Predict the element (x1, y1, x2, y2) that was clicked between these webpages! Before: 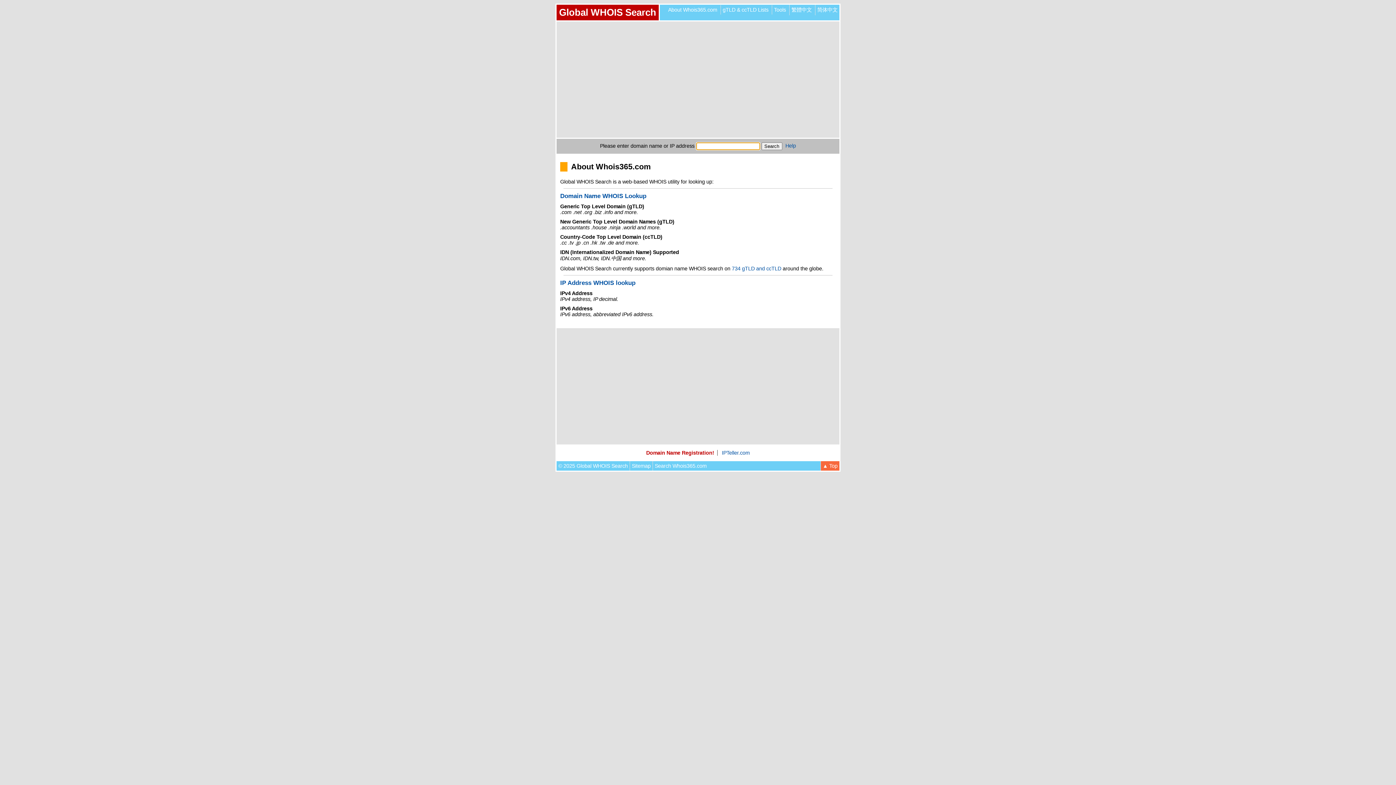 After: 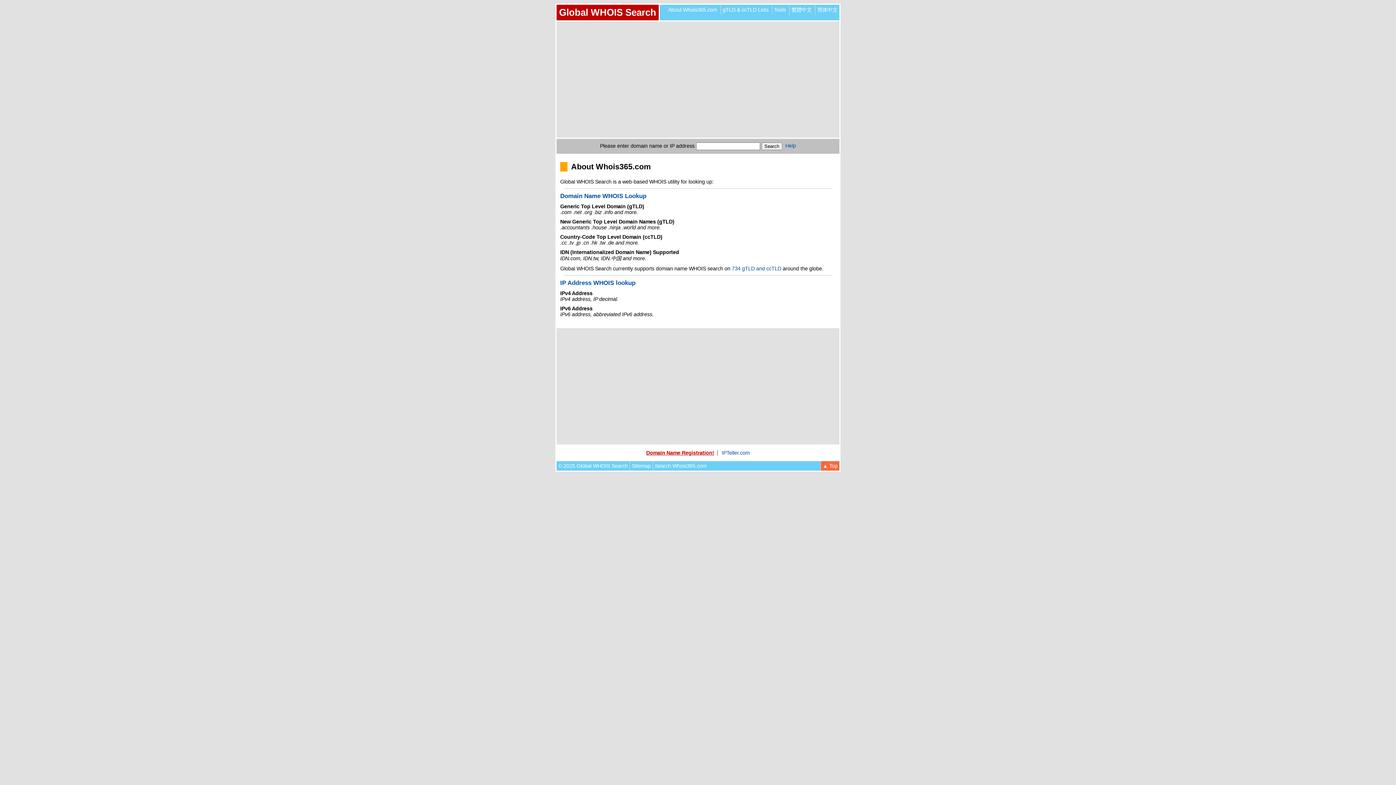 Action: bbox: (646, 450, 714, 456) label: Domain Name Registration!